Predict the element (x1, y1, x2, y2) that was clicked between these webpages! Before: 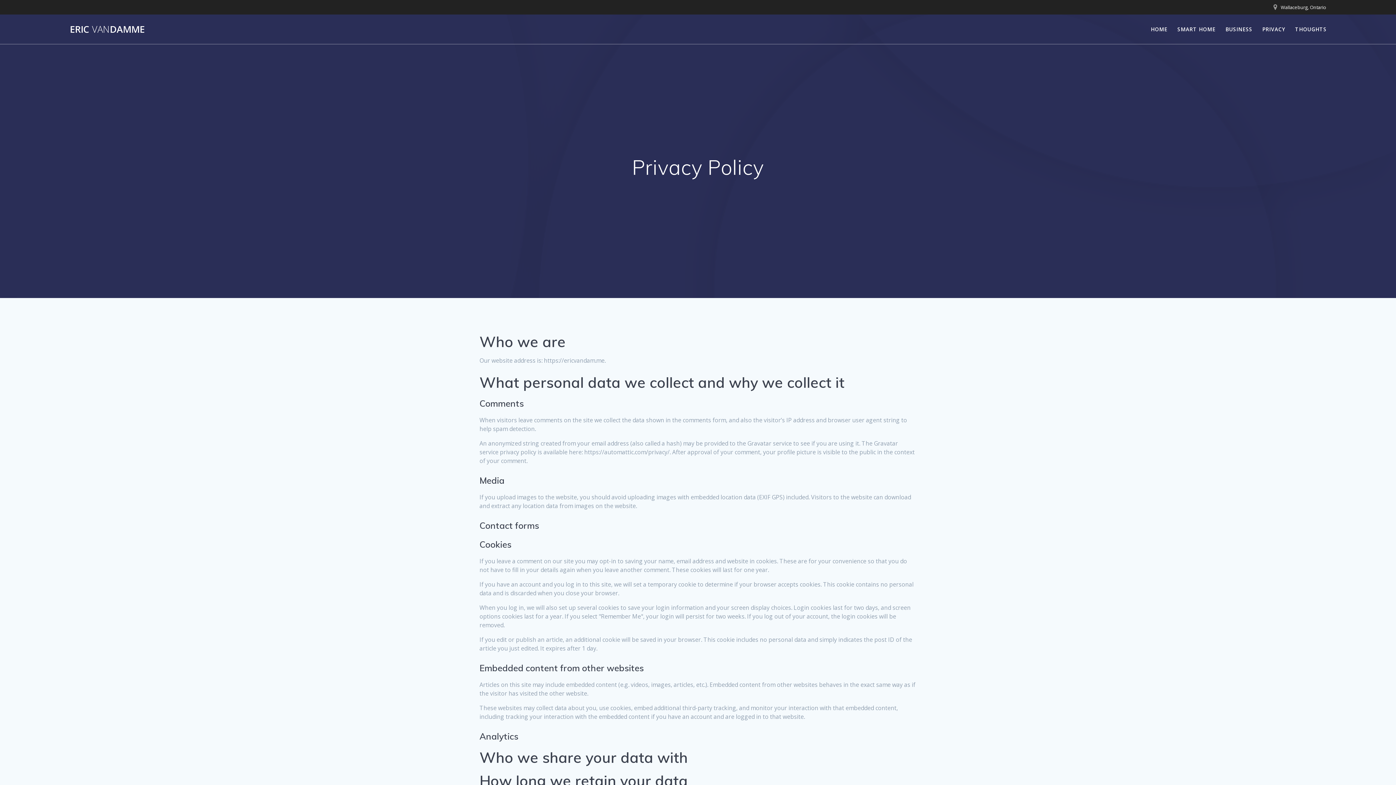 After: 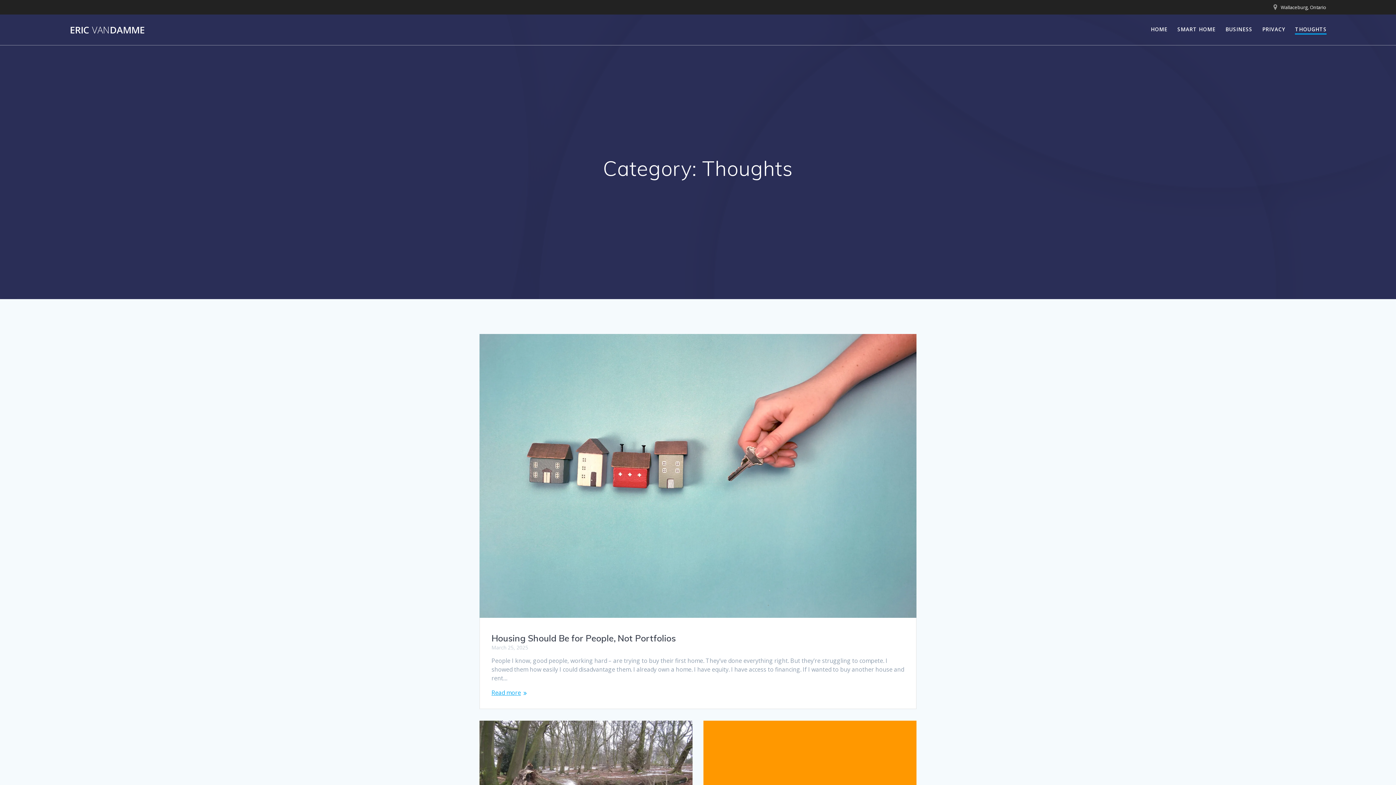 Action: bbox: (1295, 25, 1327, 33) label: THOUGHTS